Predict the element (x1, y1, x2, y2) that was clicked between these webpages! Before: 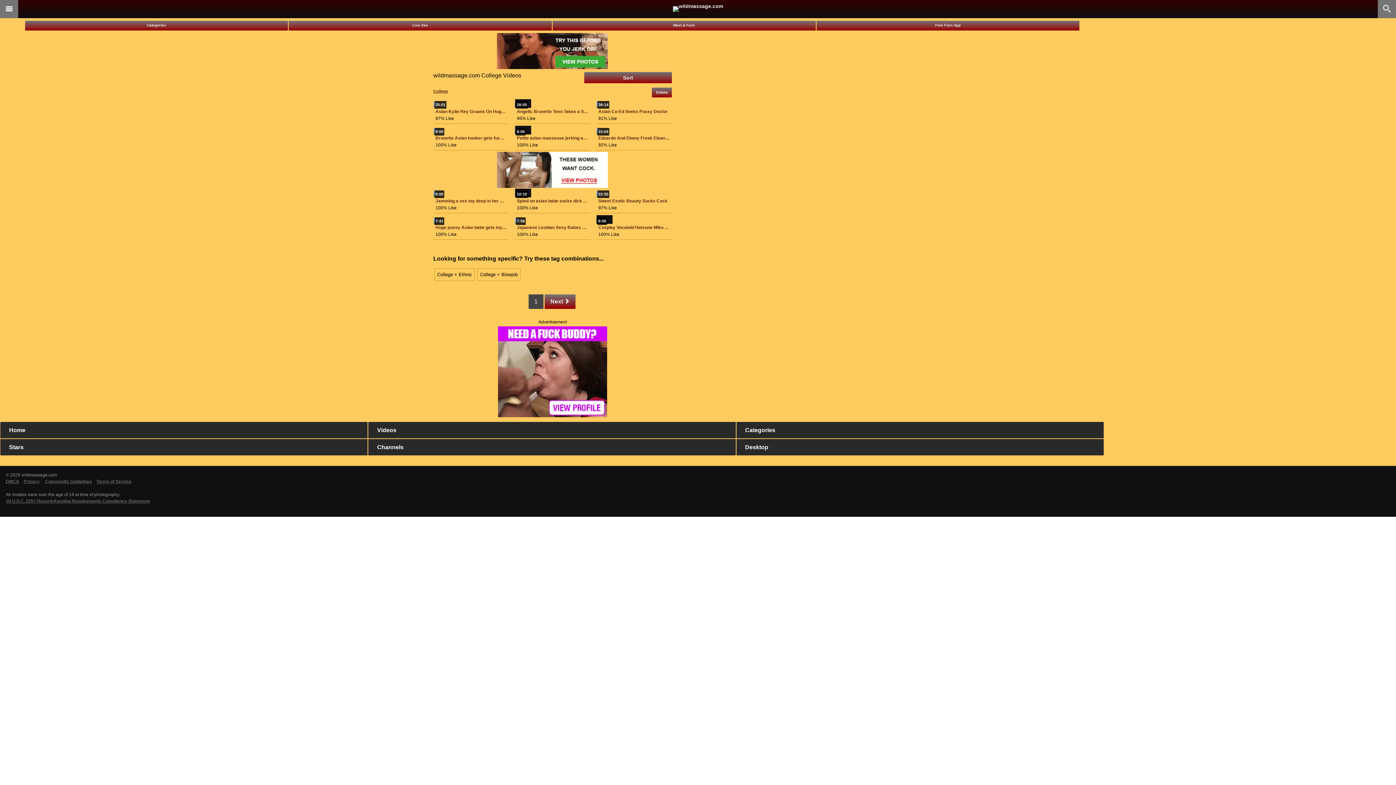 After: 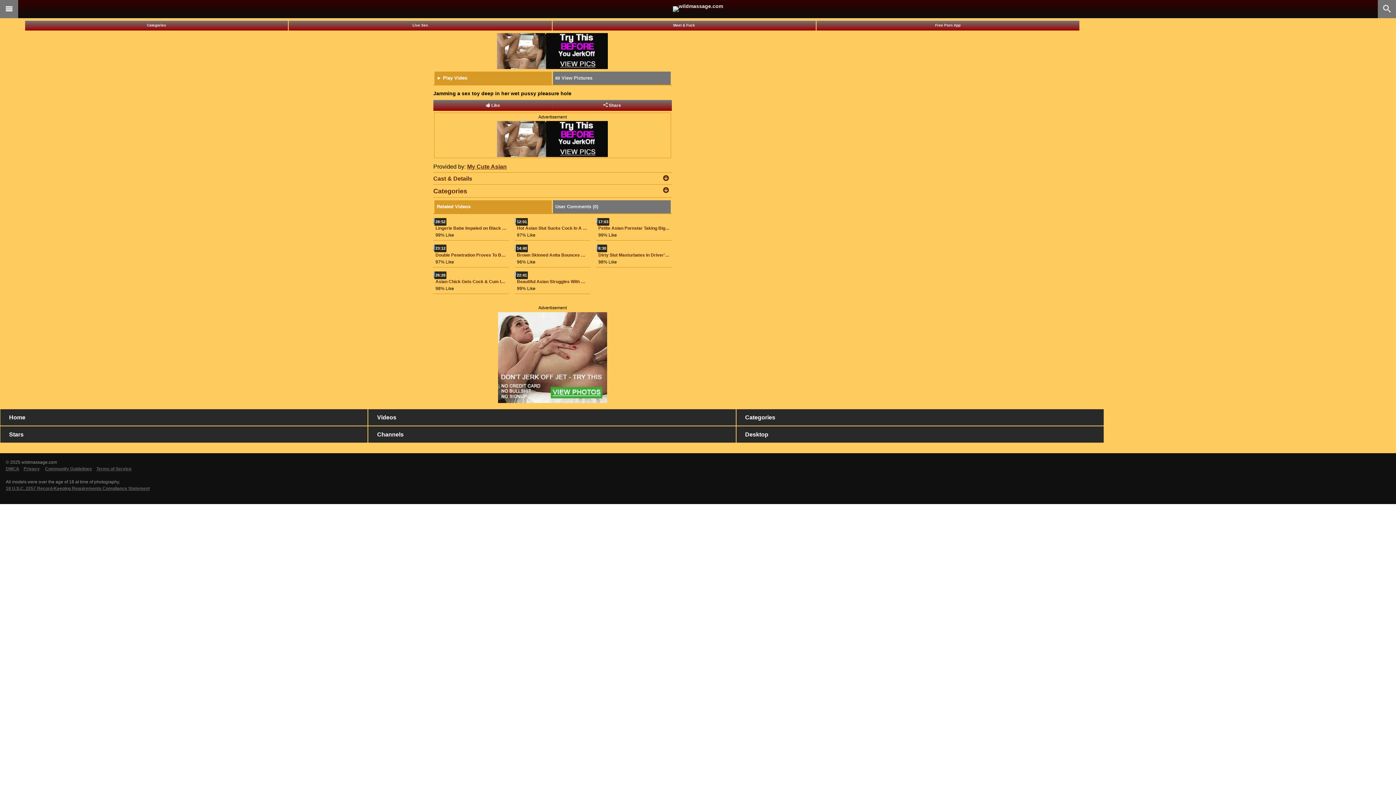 Action: label: Jamming a sex toy deep in her wet pussy pleasure hole bbox: (435, 198, 506, 203)